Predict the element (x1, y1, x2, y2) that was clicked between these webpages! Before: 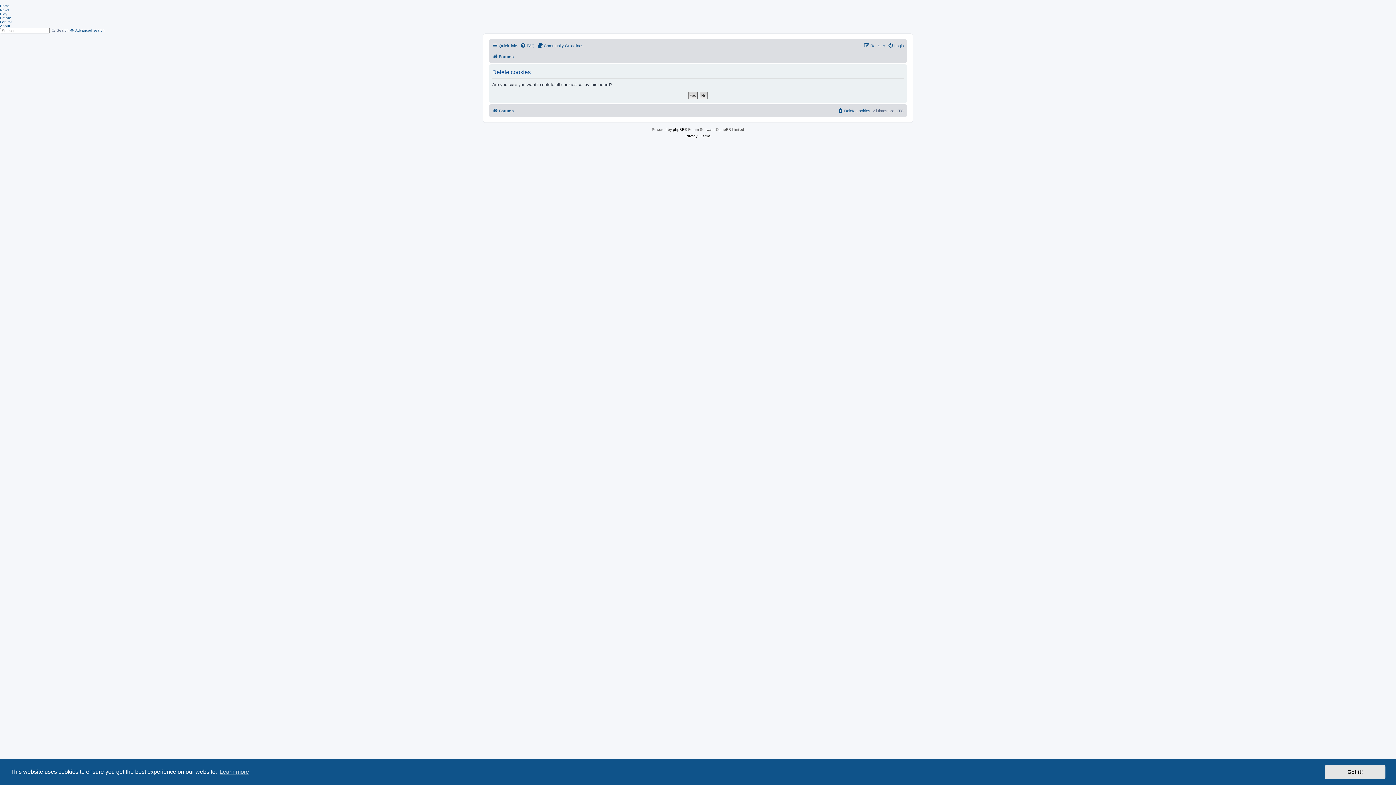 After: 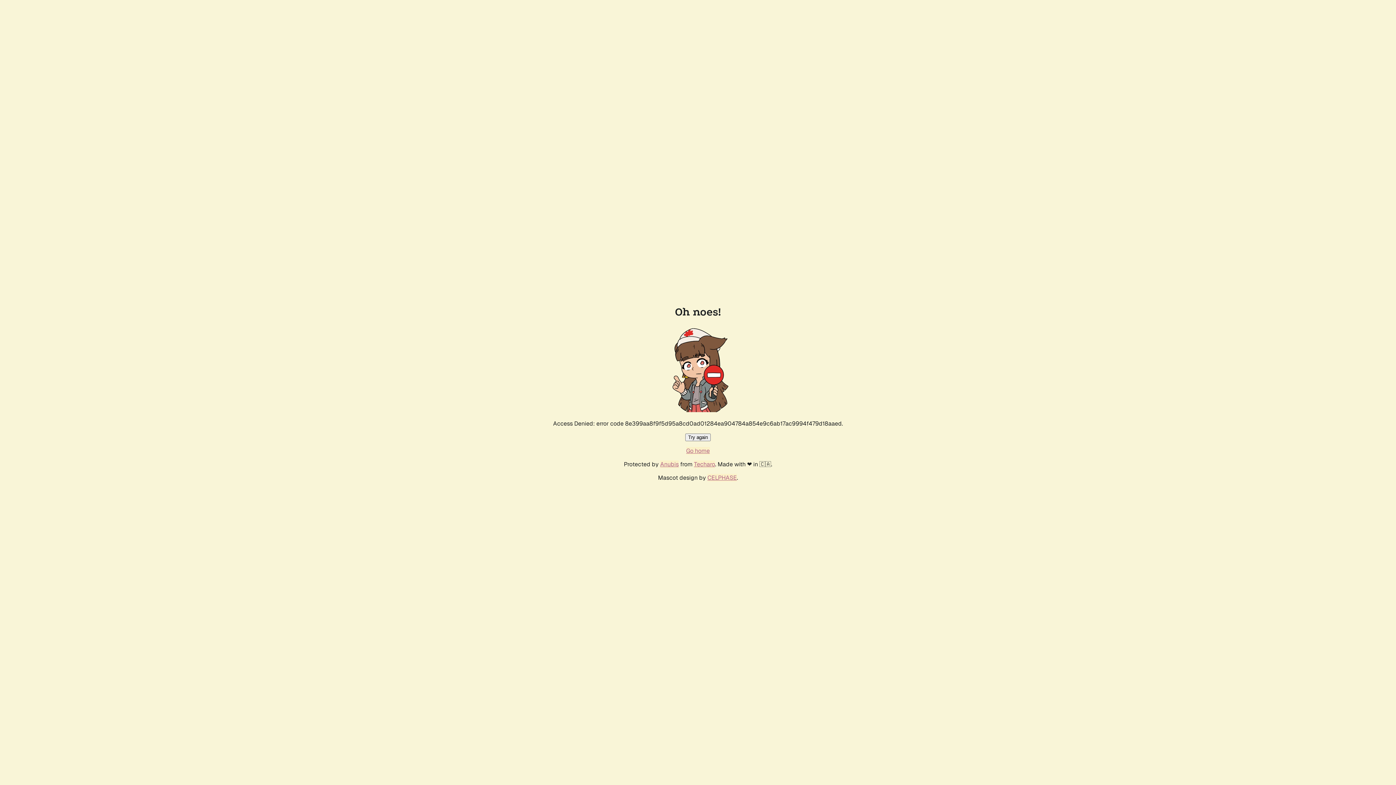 Action: label: Home bbox: (0, 4, 9, 8)